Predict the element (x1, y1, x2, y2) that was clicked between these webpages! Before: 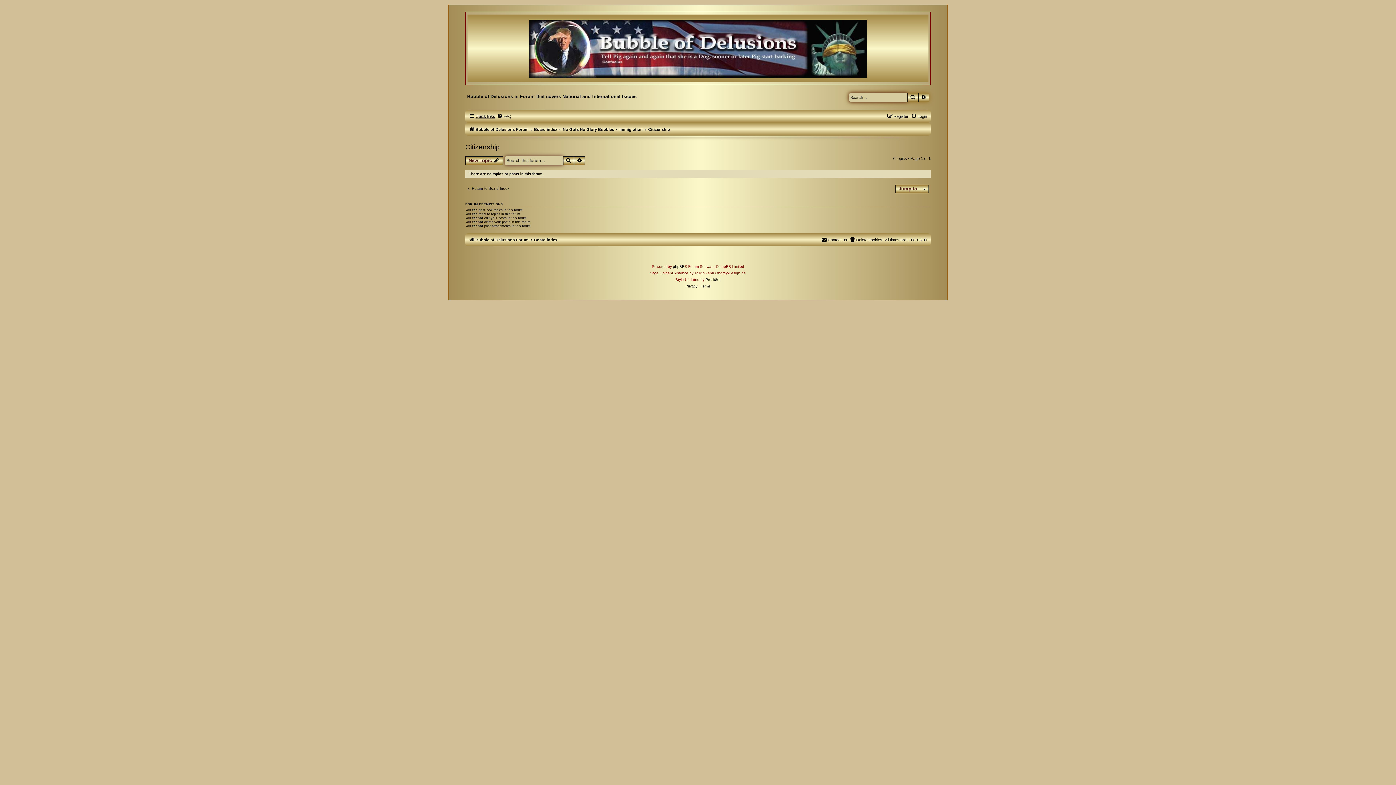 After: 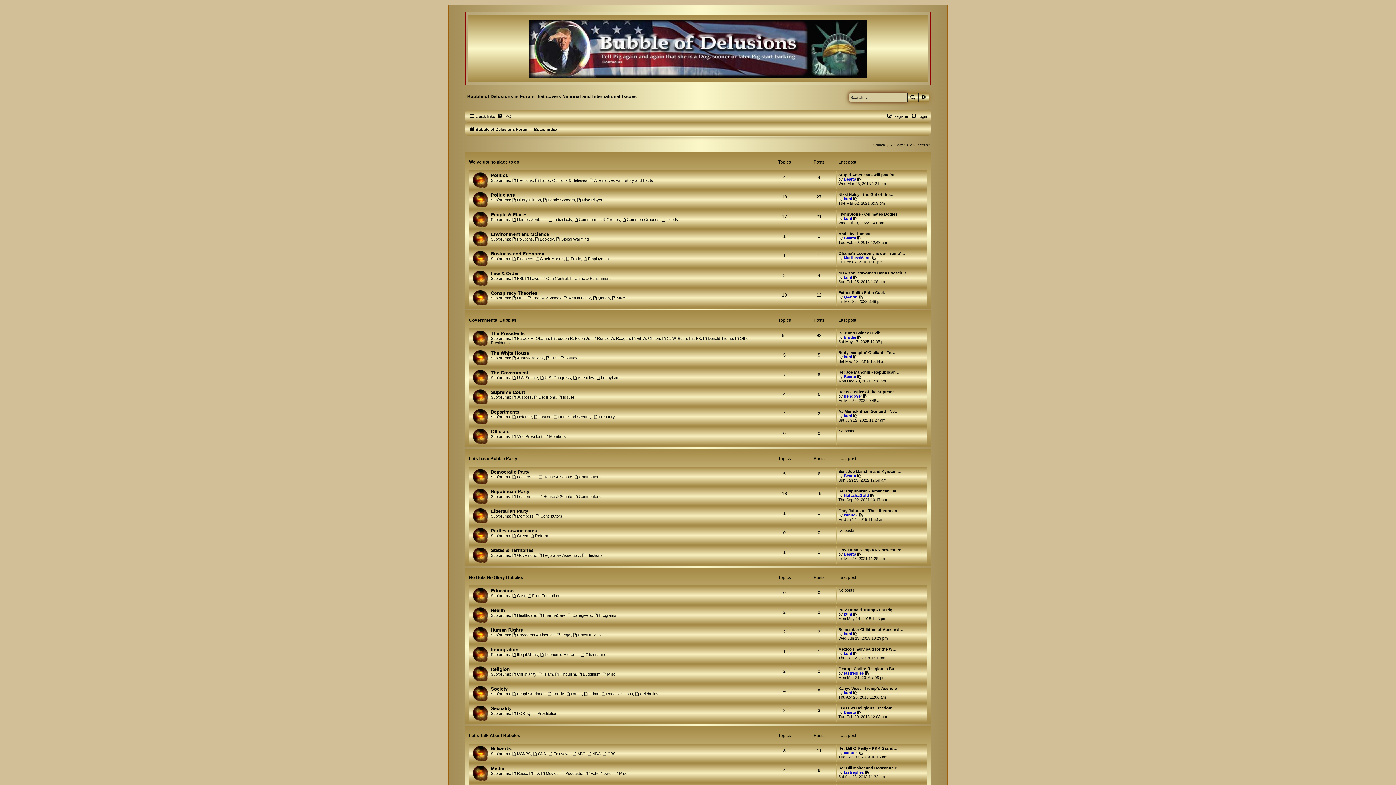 Action: bbox: (697, 46, 698, 50)